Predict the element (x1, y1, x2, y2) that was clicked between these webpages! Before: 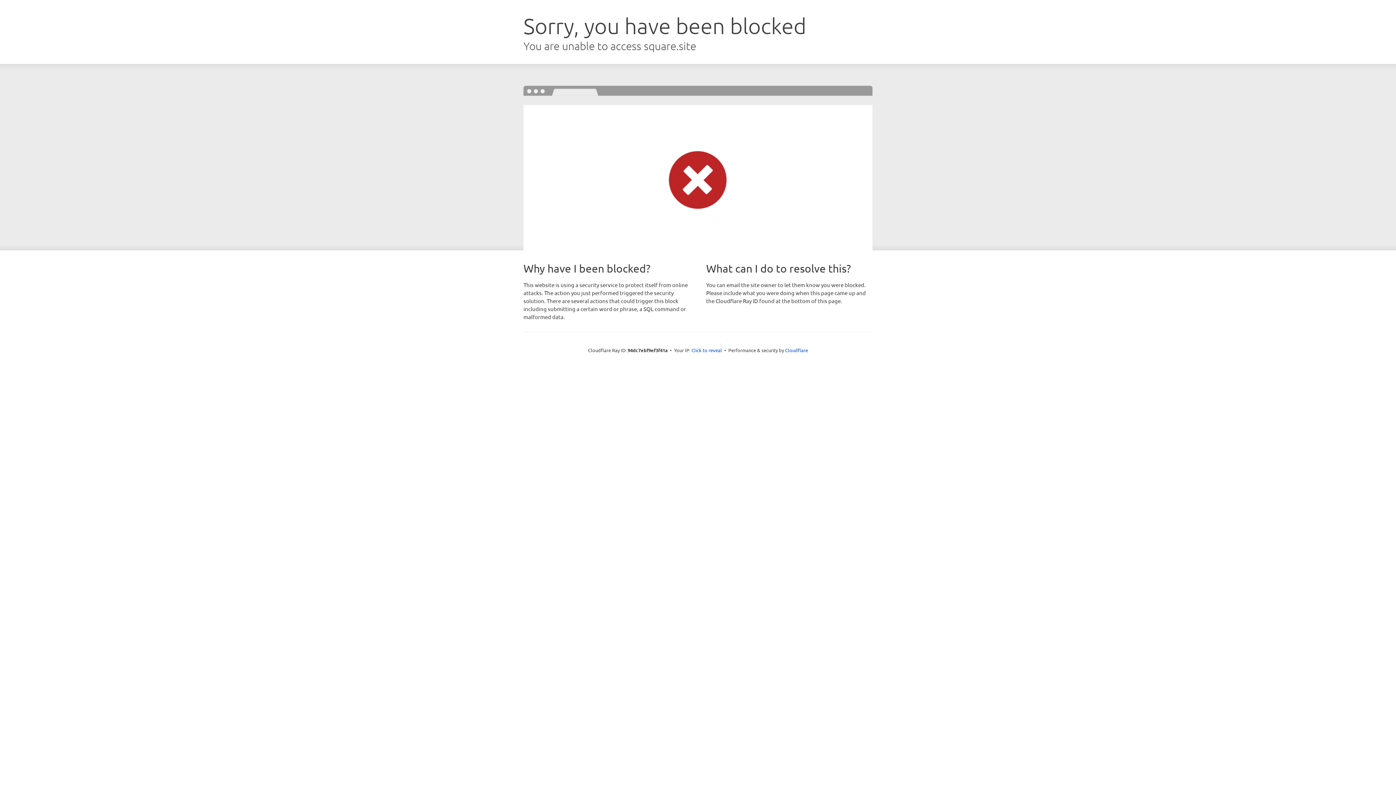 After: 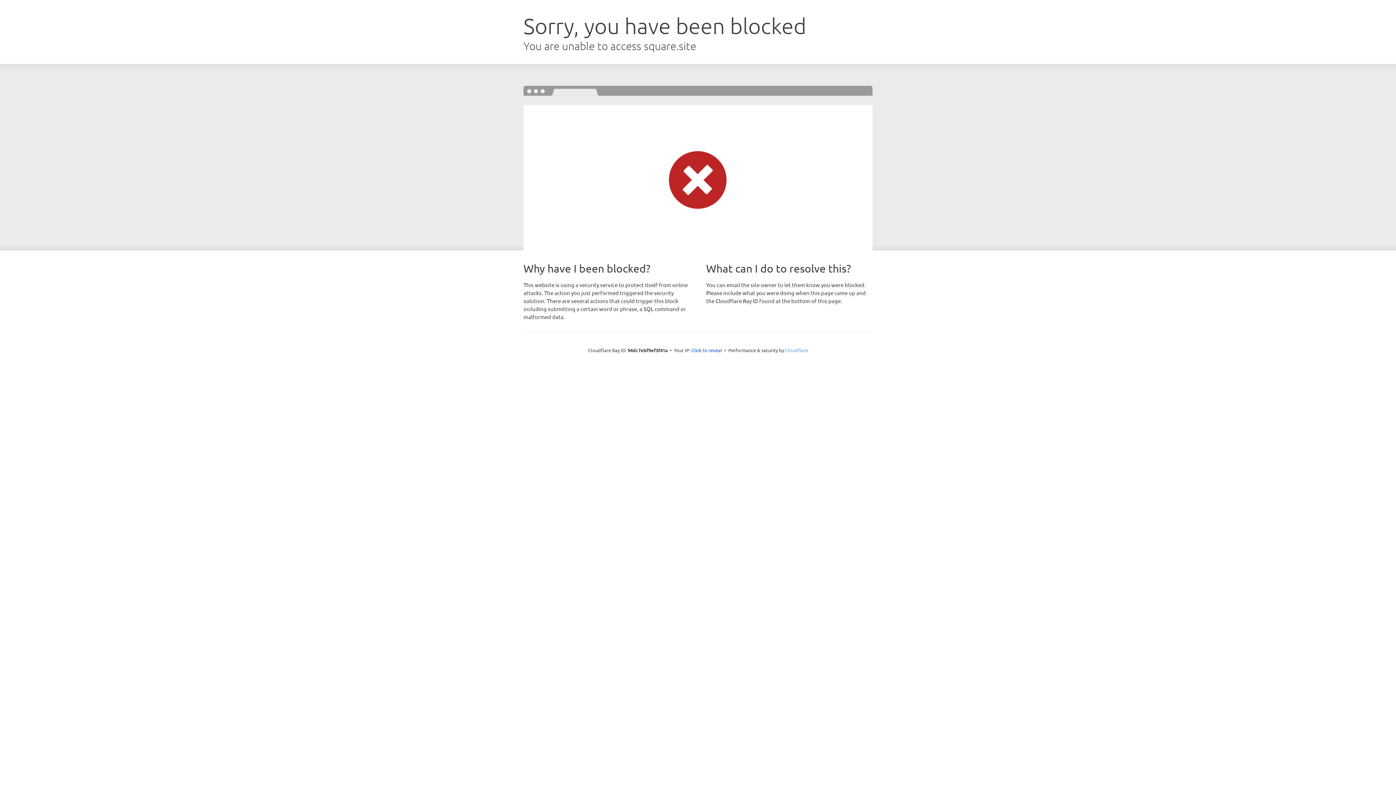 Action: label: Cloudflare bbox: (785, 347, 808, 353)